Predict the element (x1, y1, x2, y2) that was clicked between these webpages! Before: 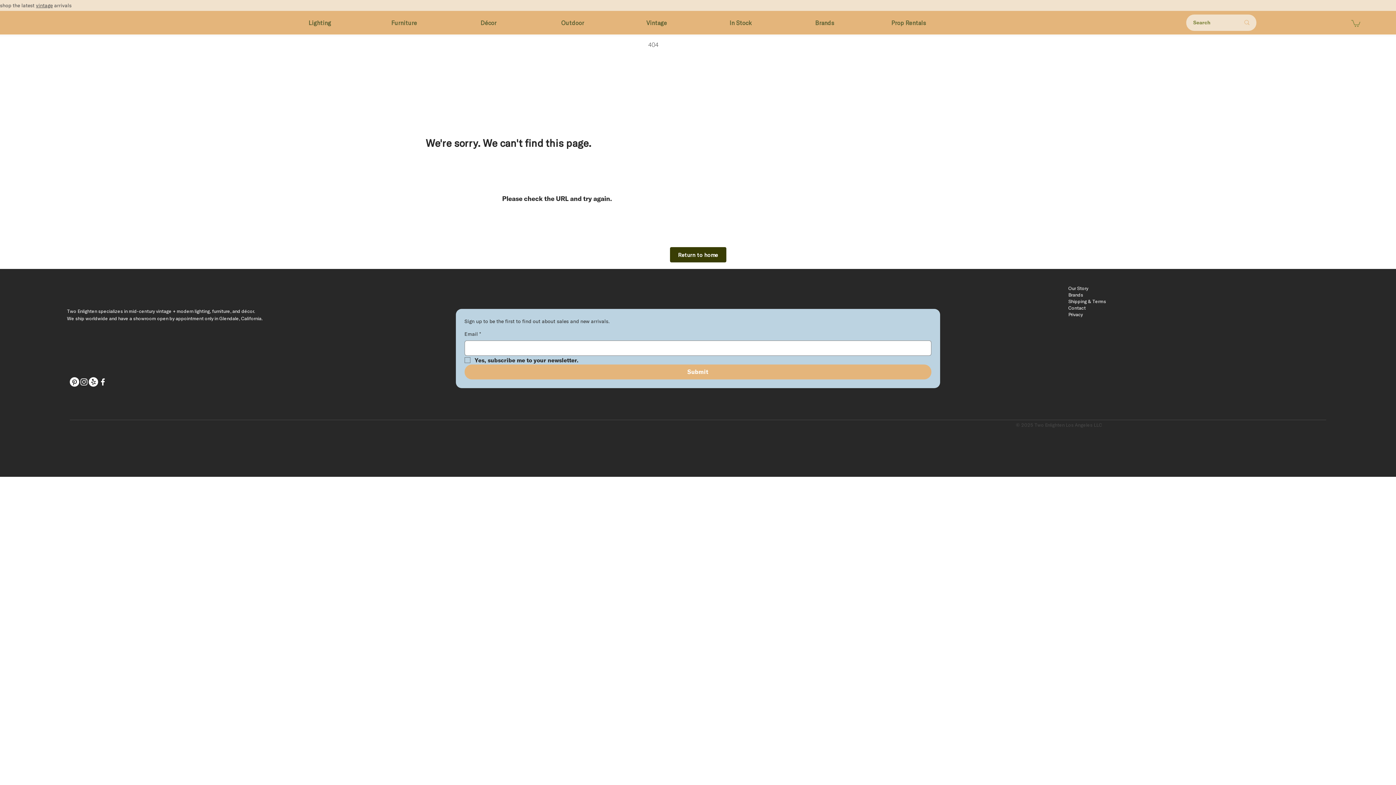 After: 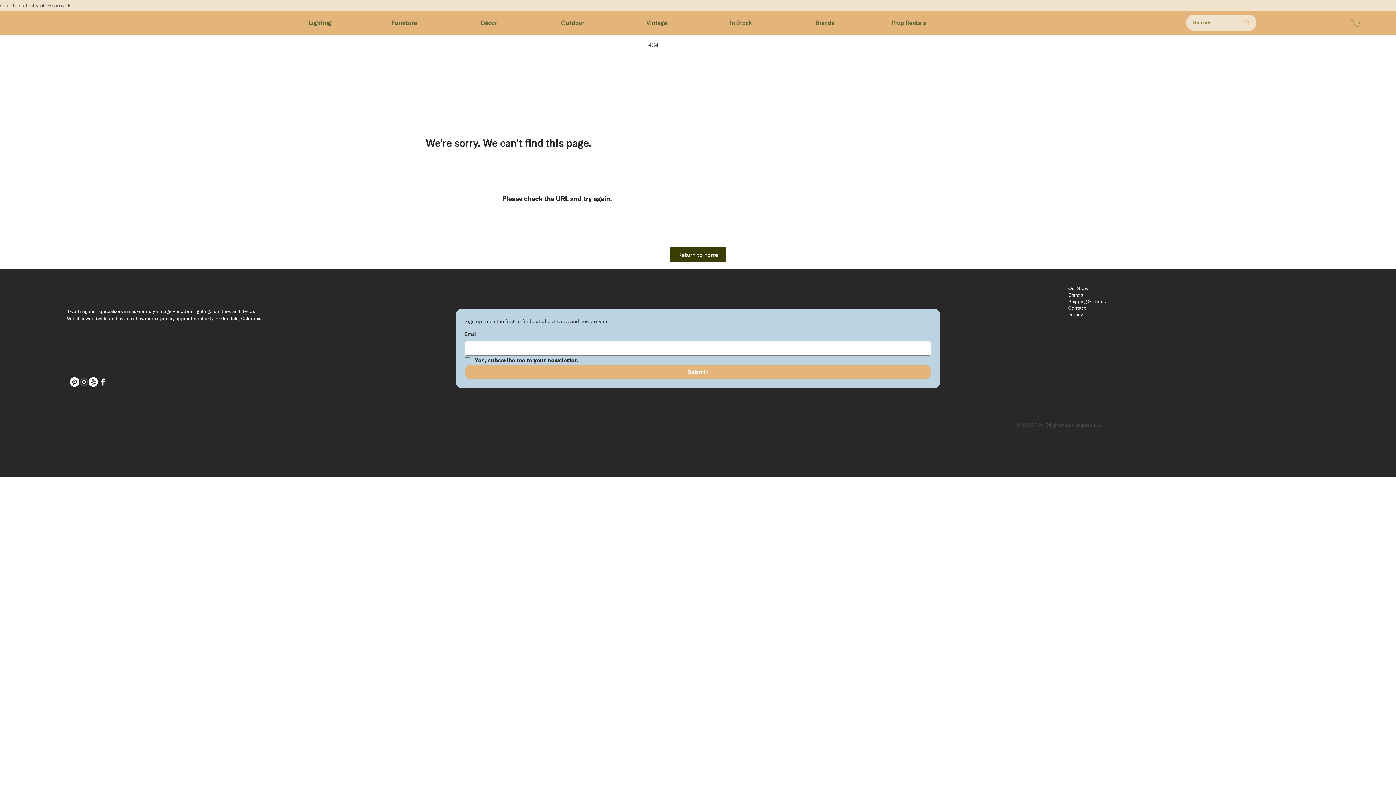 Action: label: Prop Rentals bbox: (866, 12, 950, 33)